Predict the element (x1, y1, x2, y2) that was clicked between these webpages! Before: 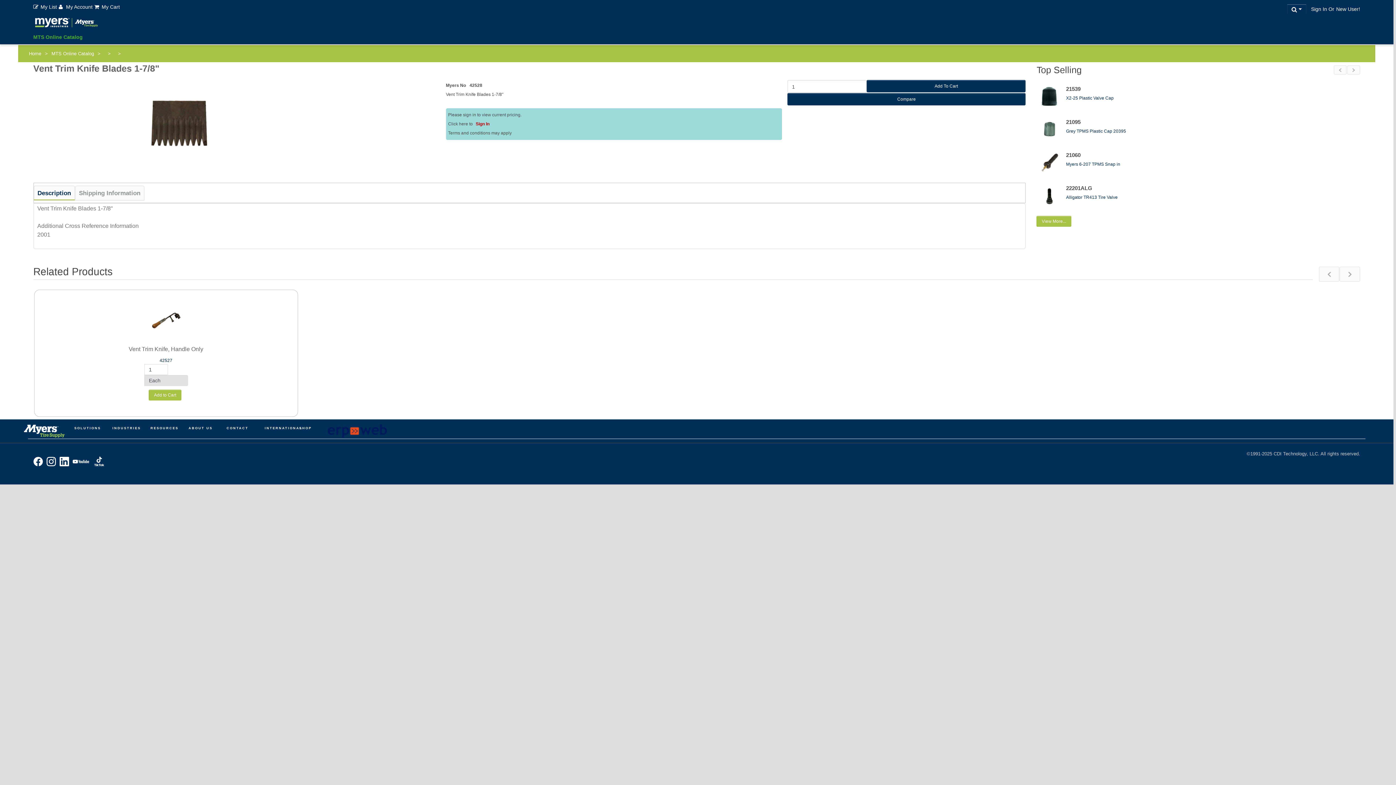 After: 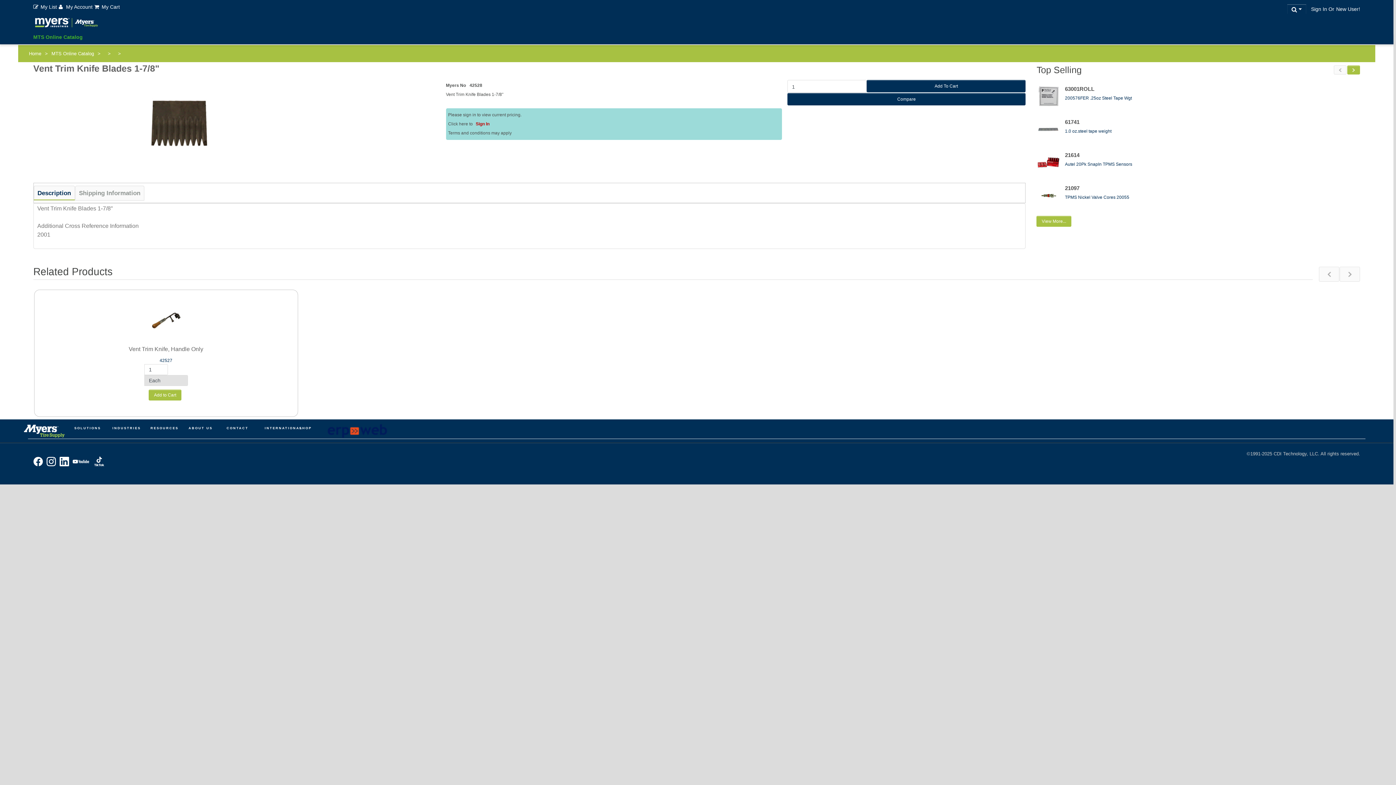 Action: bbox: (1347, 65, 1360, 74)